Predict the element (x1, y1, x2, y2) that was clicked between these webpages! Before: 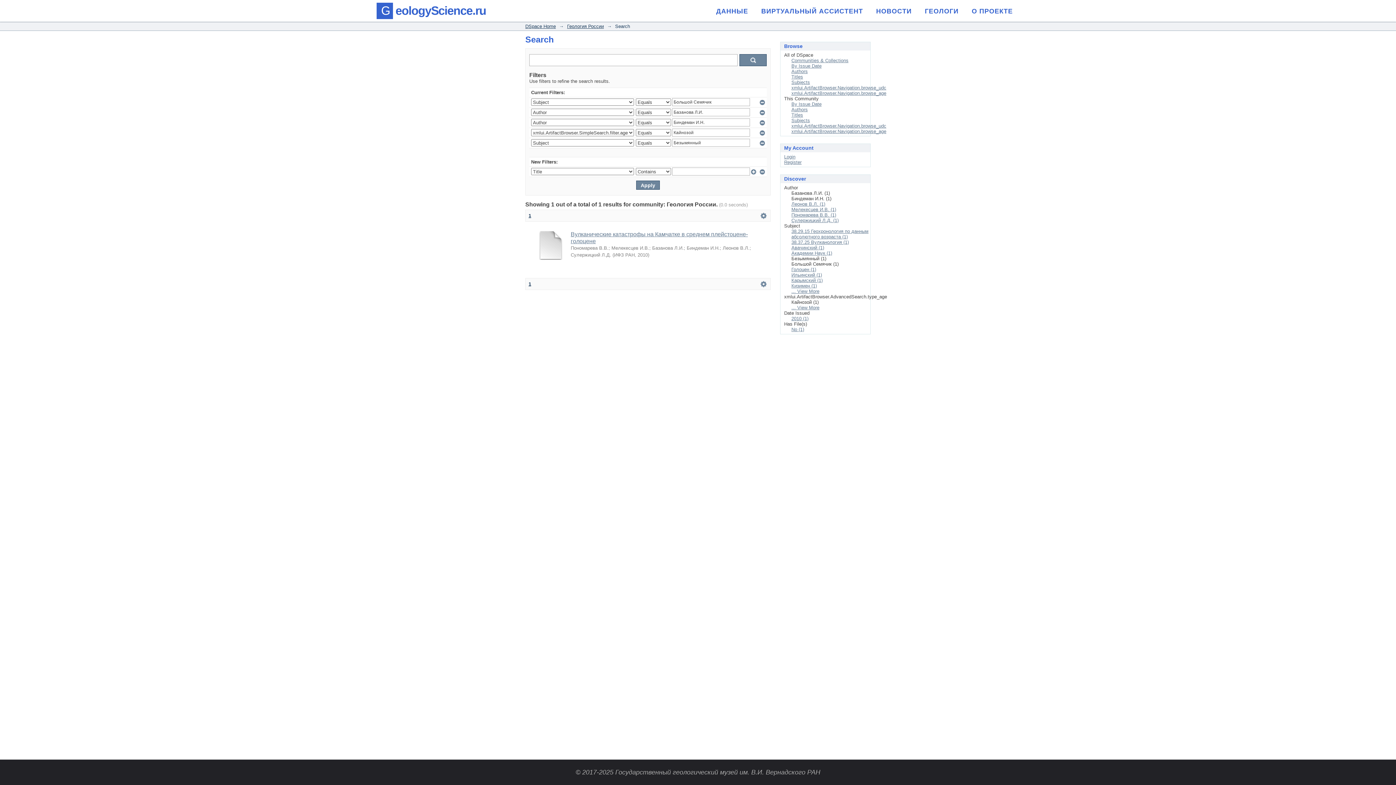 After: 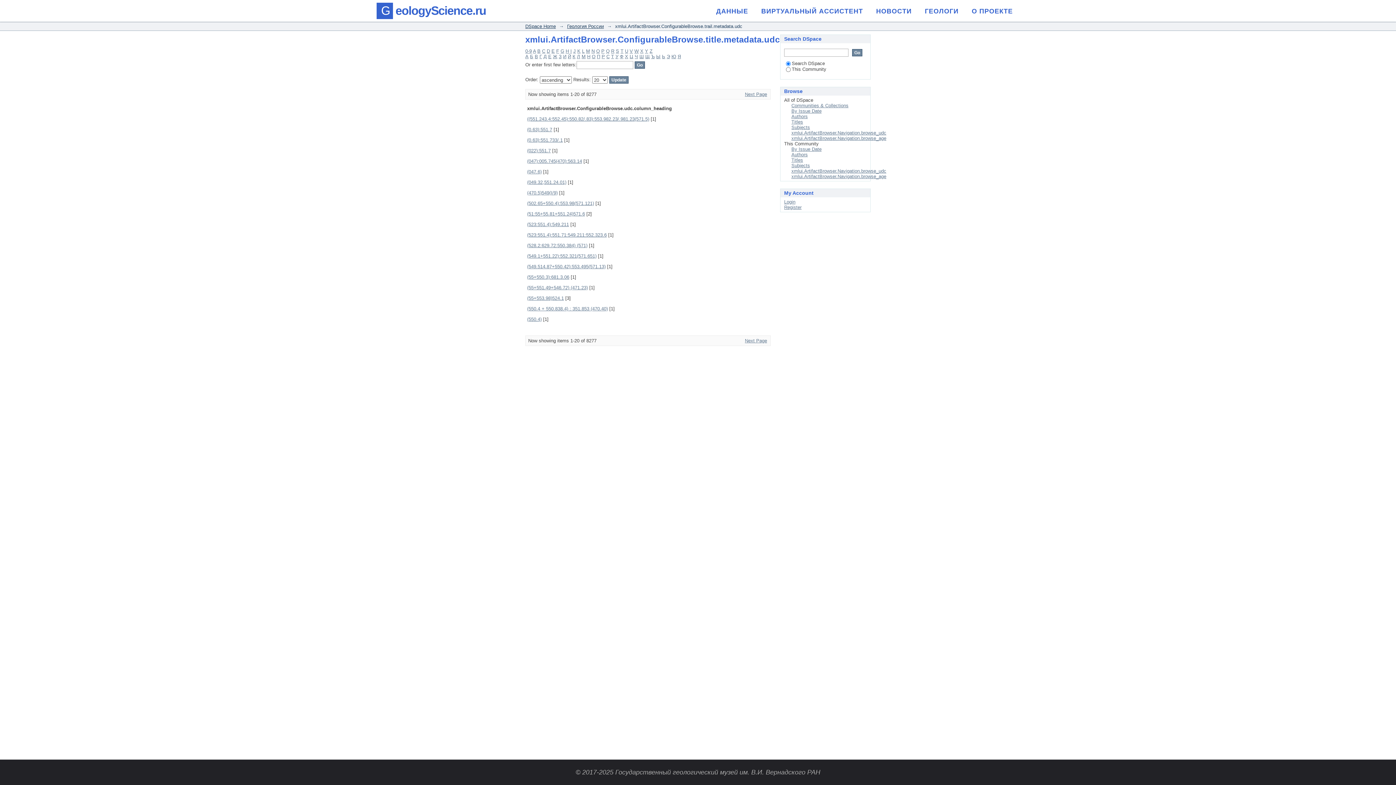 Action: label: xmlui.ArtifactBrowser.Navigation.browse_udc bbox: (791, 123, 886, 128)